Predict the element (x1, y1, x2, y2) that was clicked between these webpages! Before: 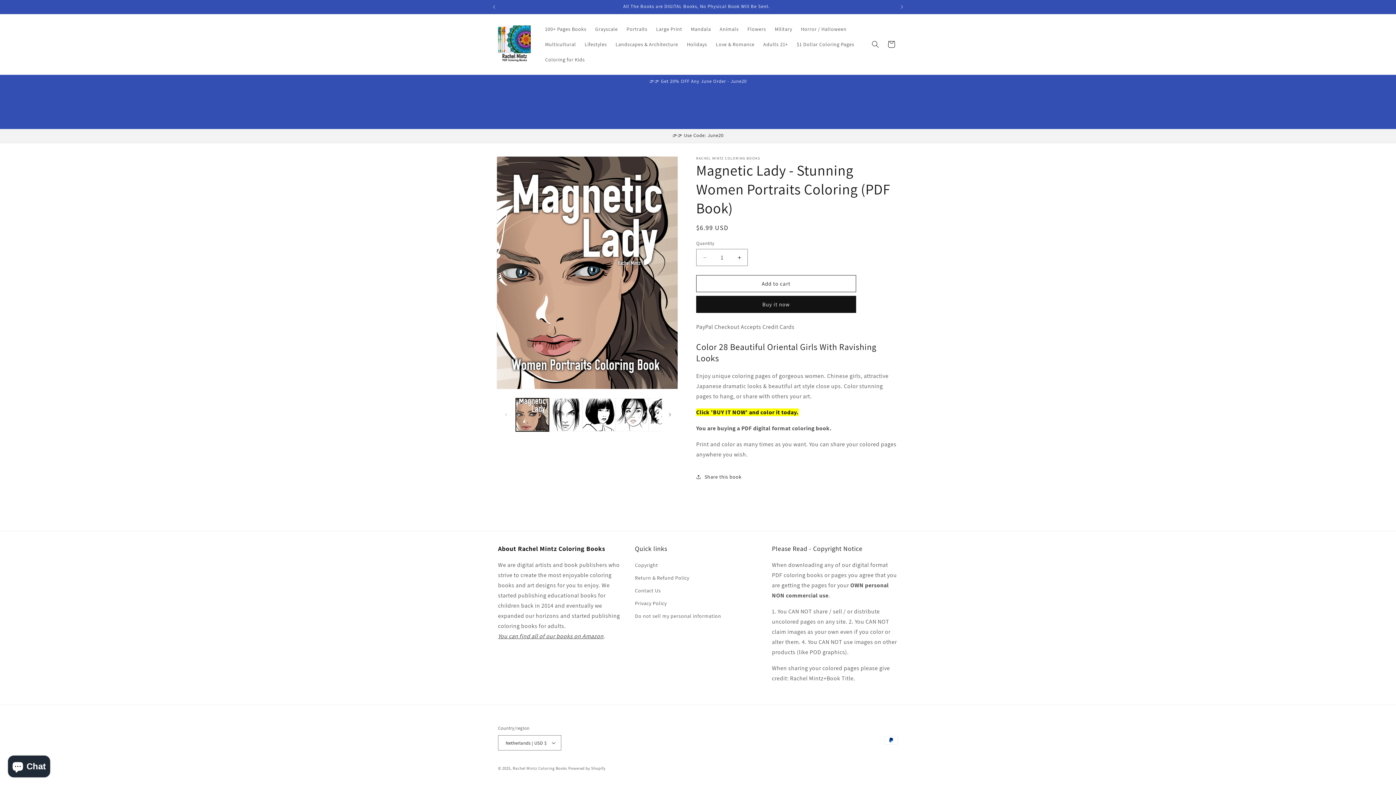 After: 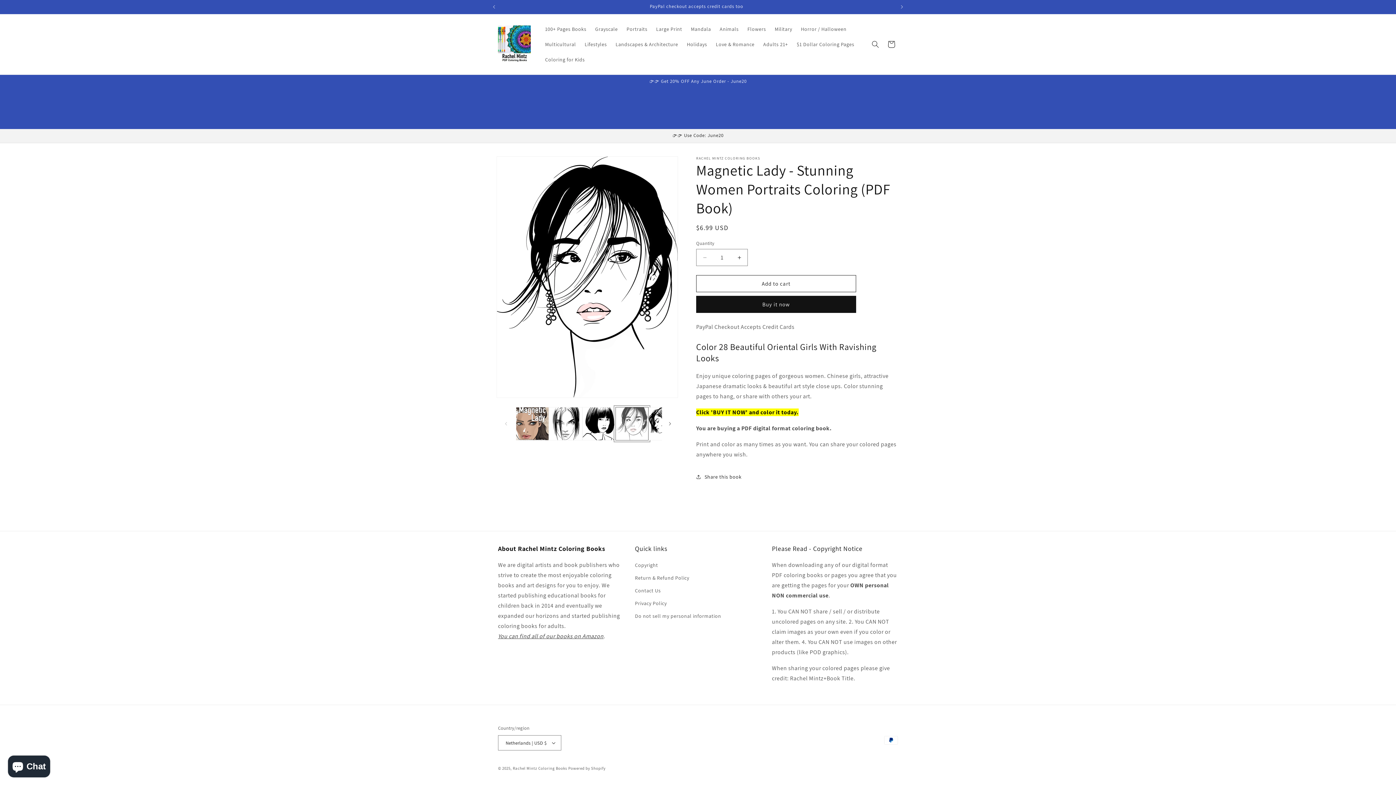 Action: label: Load image 4 in gallery view bbox: (615, 398, 648, 431)